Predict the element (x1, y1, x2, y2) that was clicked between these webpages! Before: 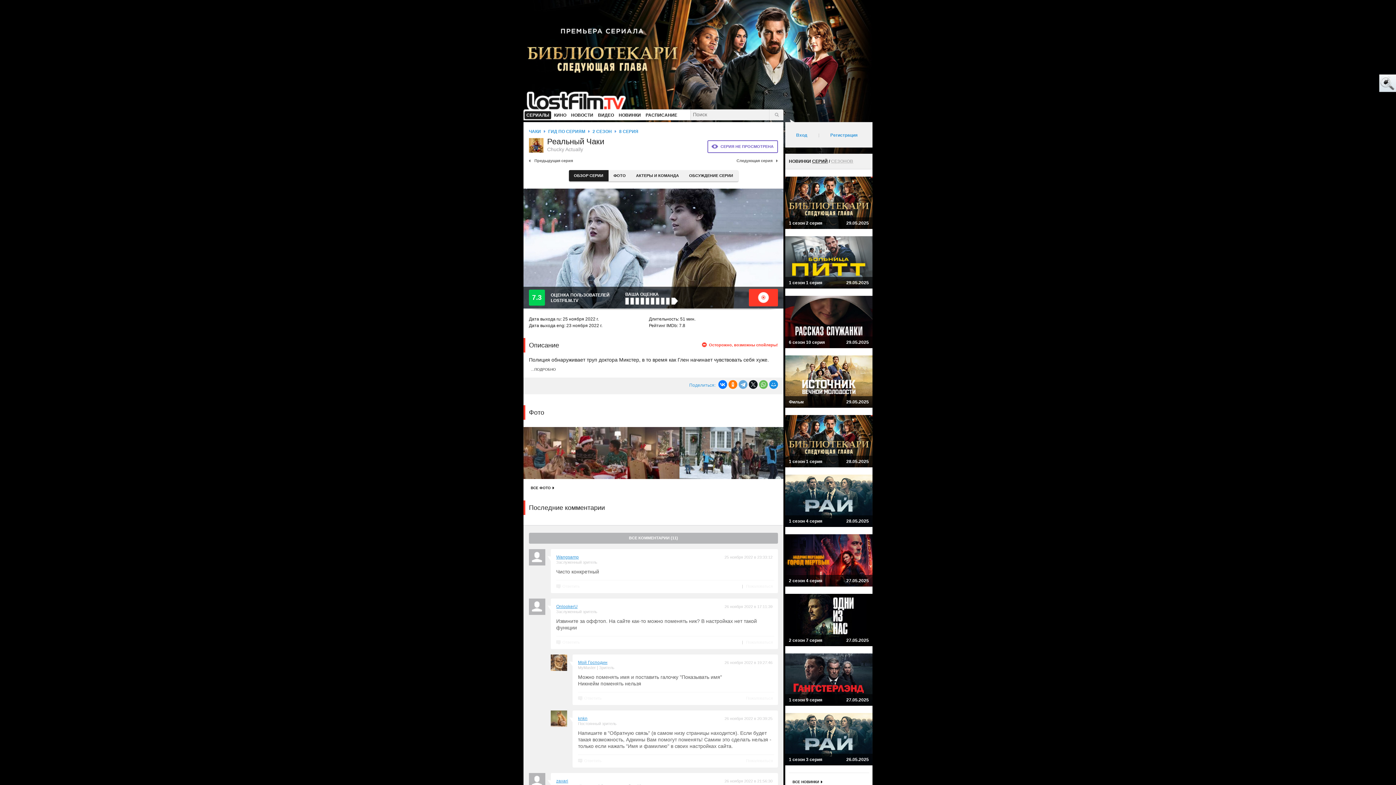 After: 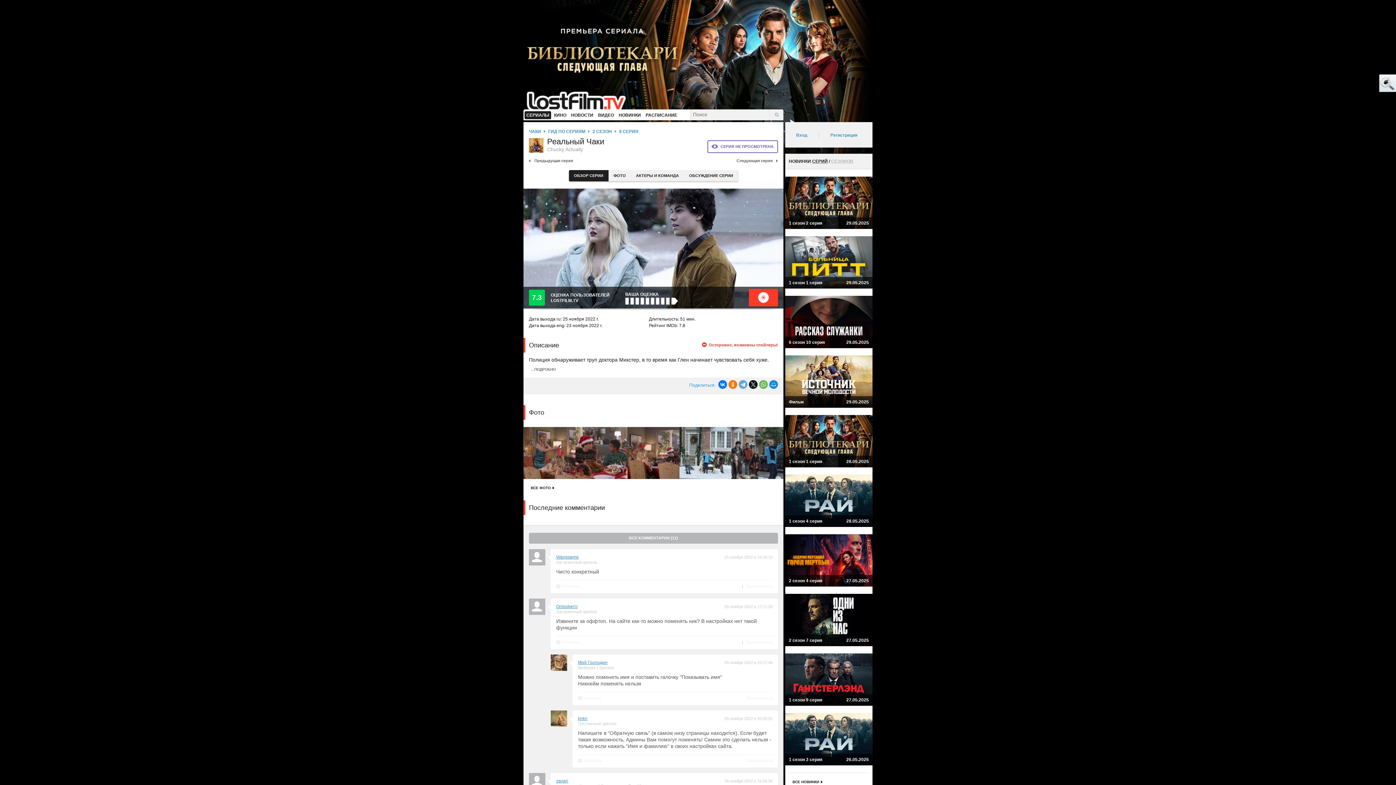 Action: label: Поделиться: bbox: (689, 383, 715, 387)